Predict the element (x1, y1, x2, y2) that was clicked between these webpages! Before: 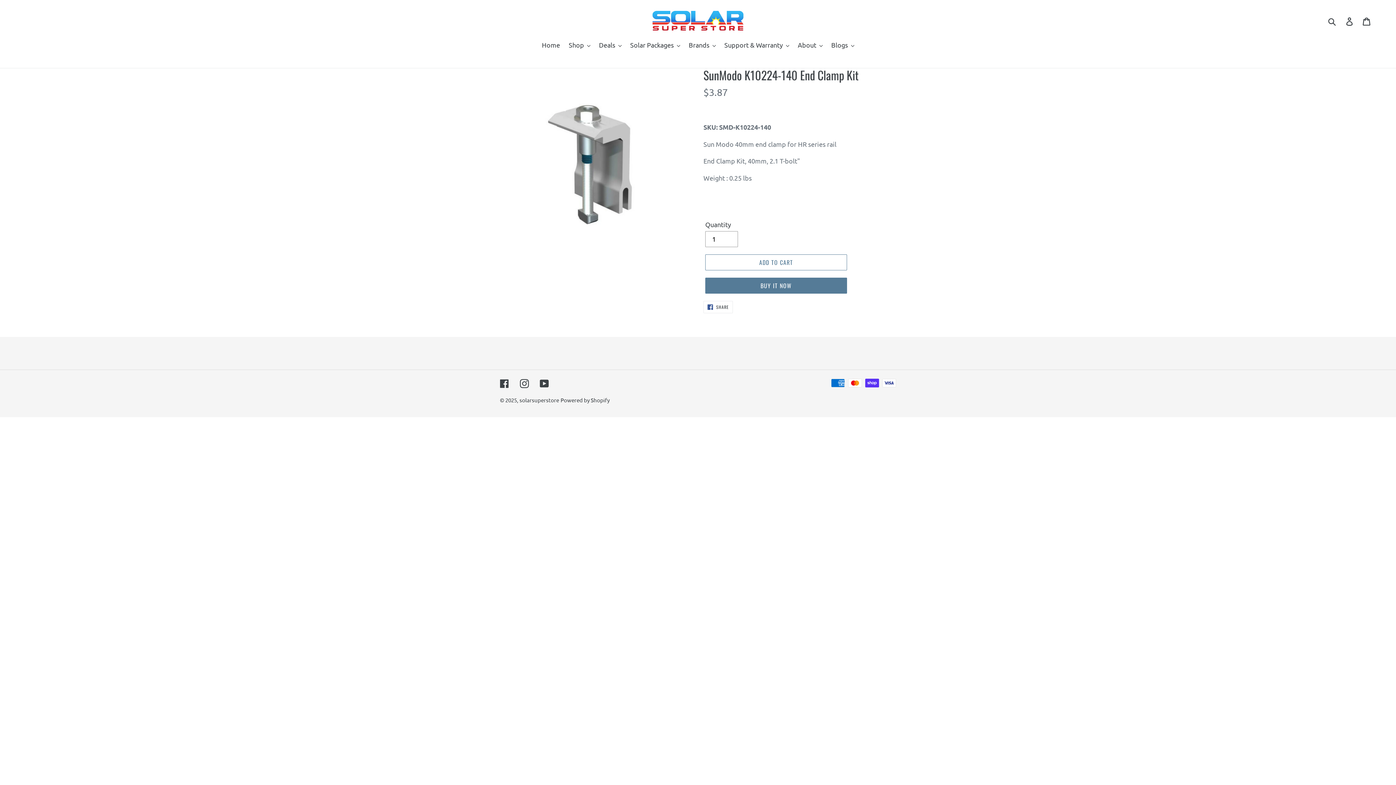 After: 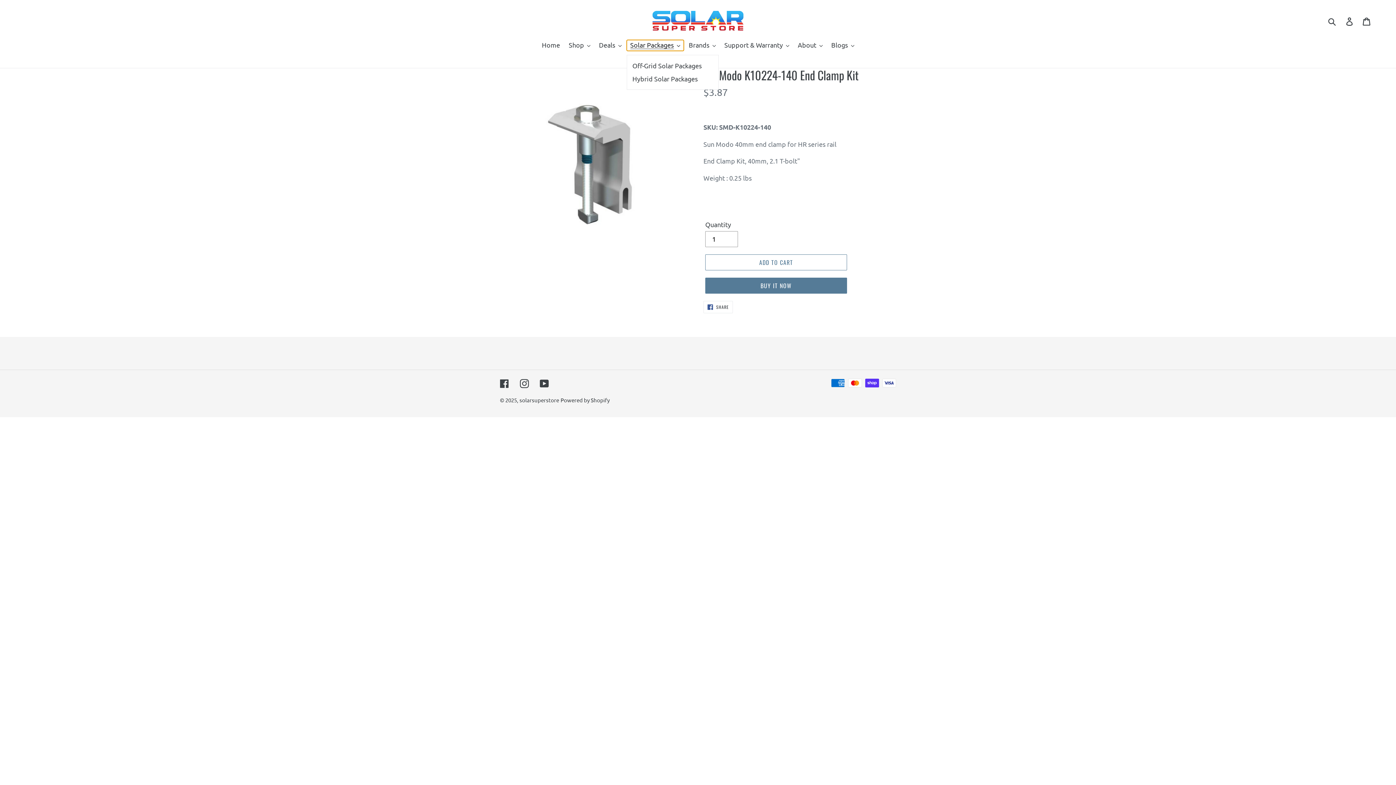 Action: label: Solar Packages bbox: (626, 40, 683, 51)